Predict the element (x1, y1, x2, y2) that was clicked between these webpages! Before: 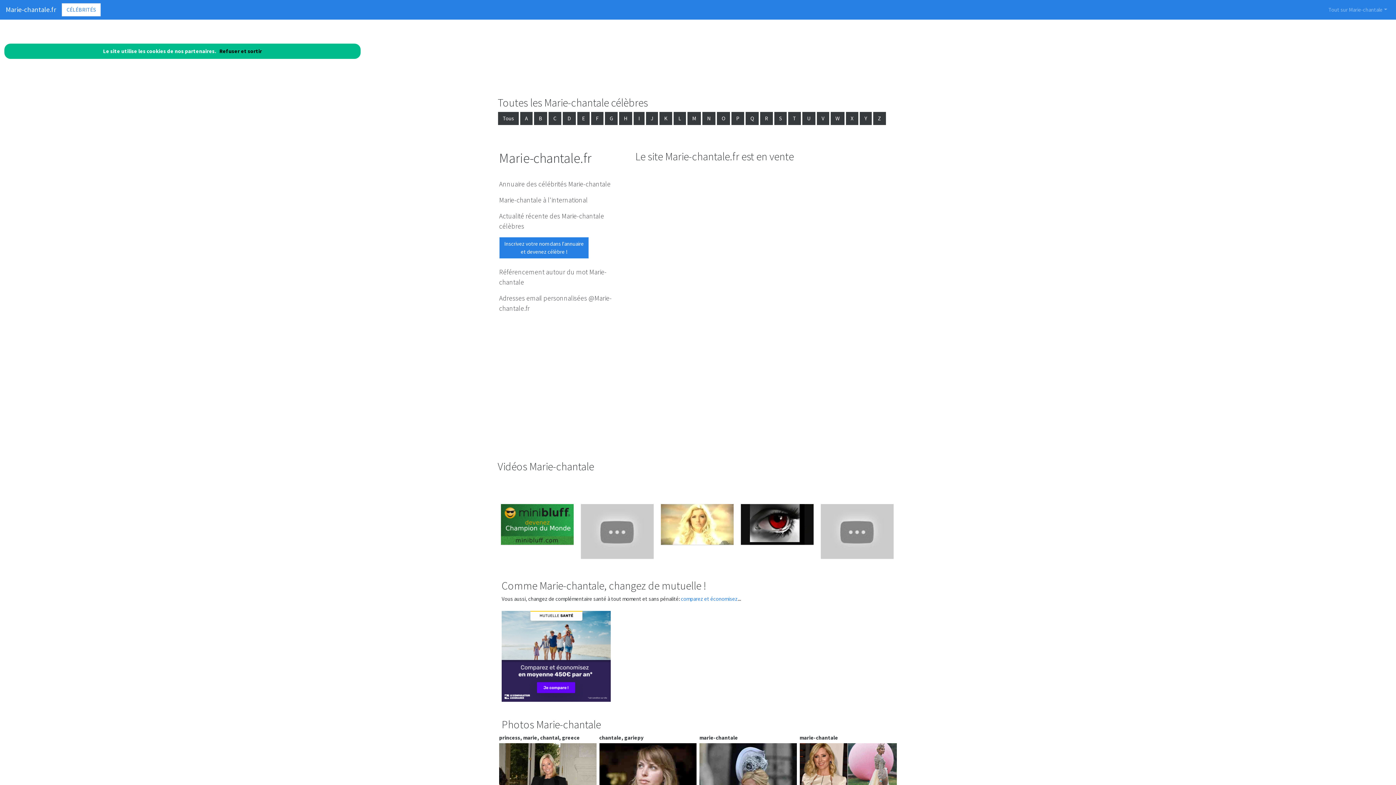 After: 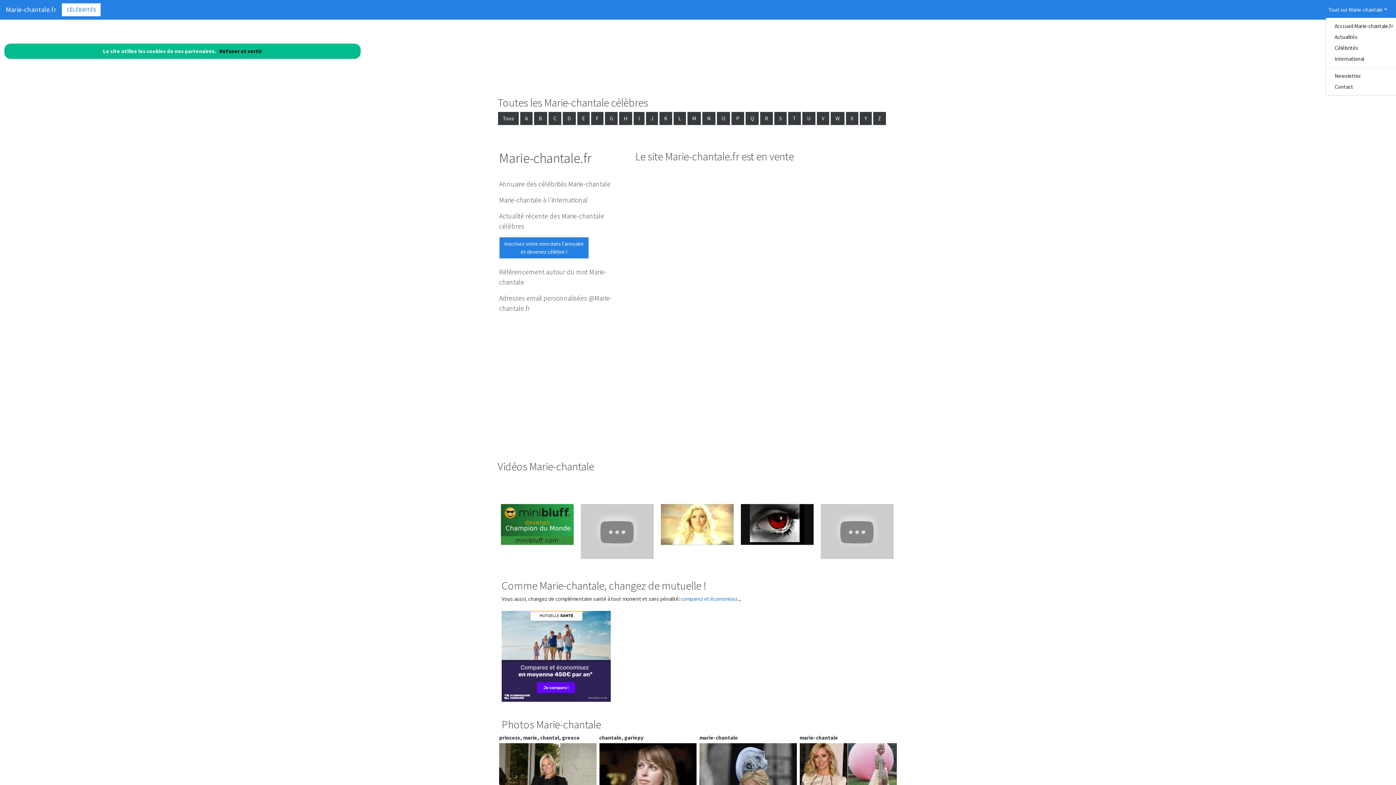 Action: label: Tout sur Marie-chantale bbox: (1325, 2, 1390, 16)